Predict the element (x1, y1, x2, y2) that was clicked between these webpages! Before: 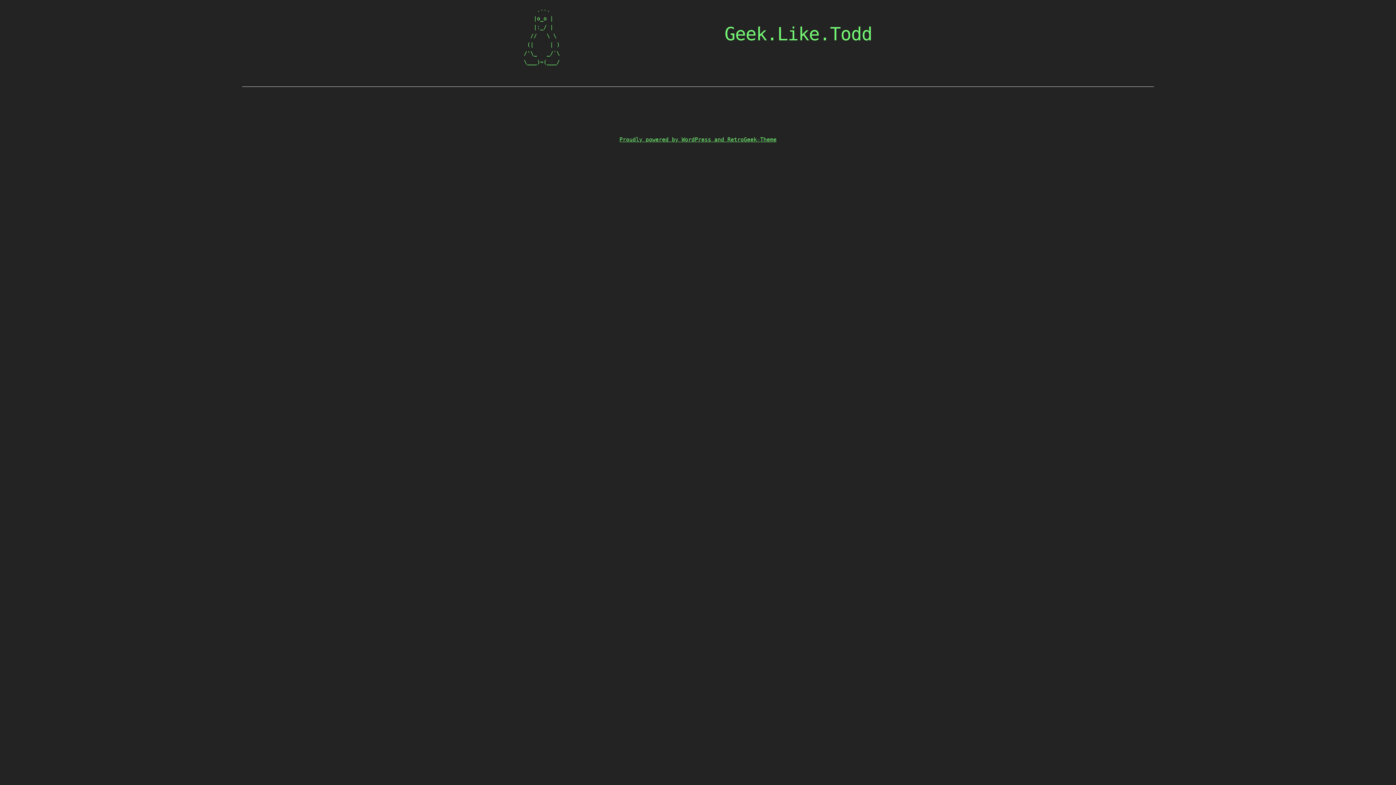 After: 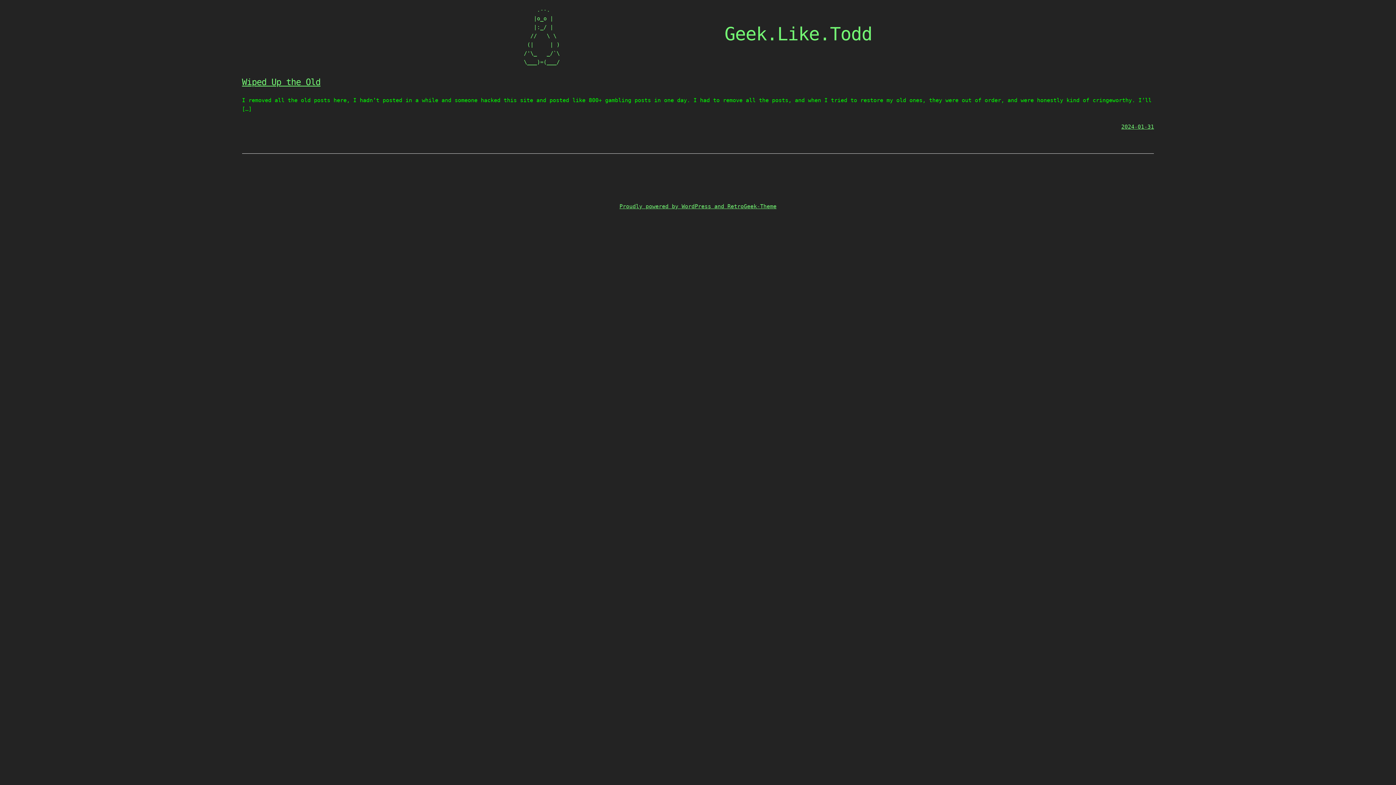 Action: bbox: (524, 5, 717, 66) label:     .--.
   |o_o |
   |:_/ |
  //   \ \
 (|     | )
/'\_   _/`\
\___)=(___/